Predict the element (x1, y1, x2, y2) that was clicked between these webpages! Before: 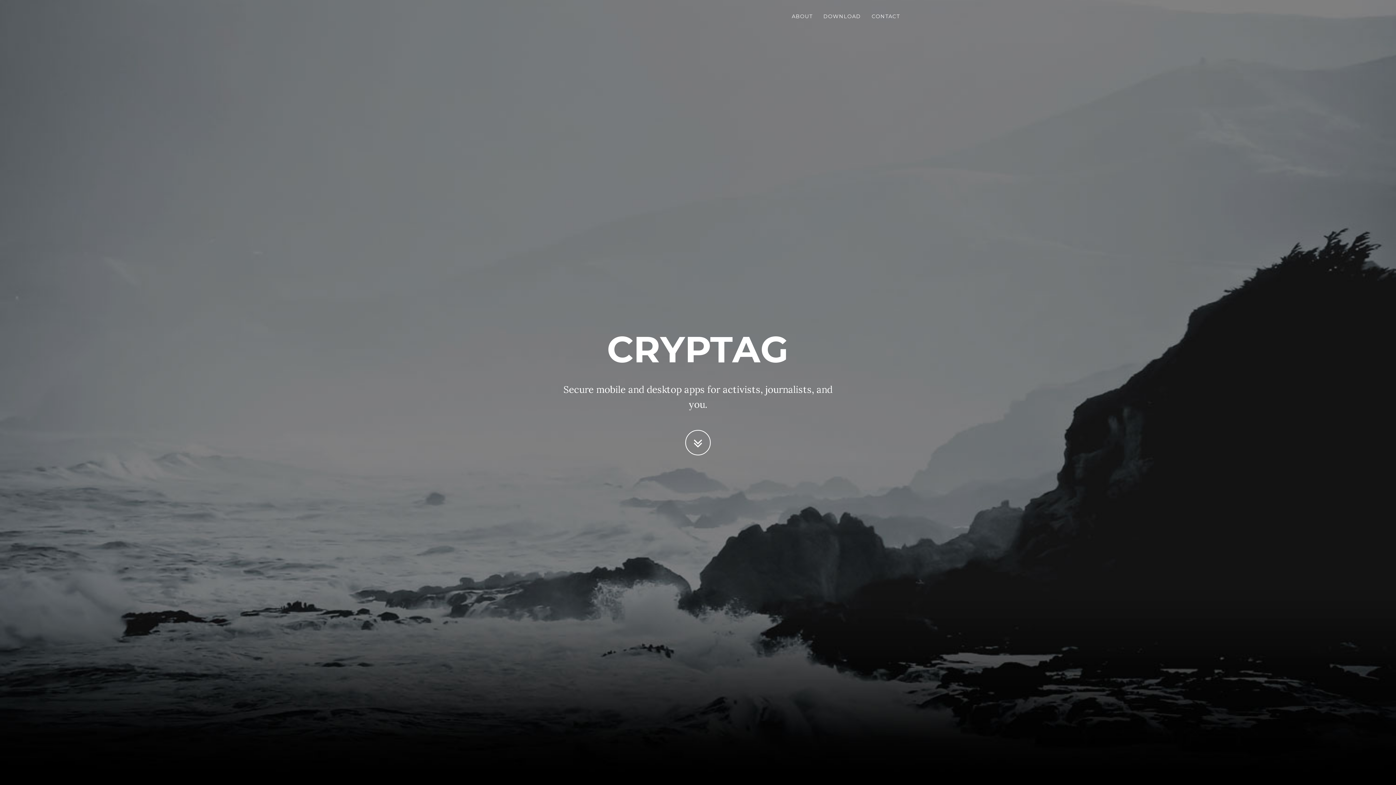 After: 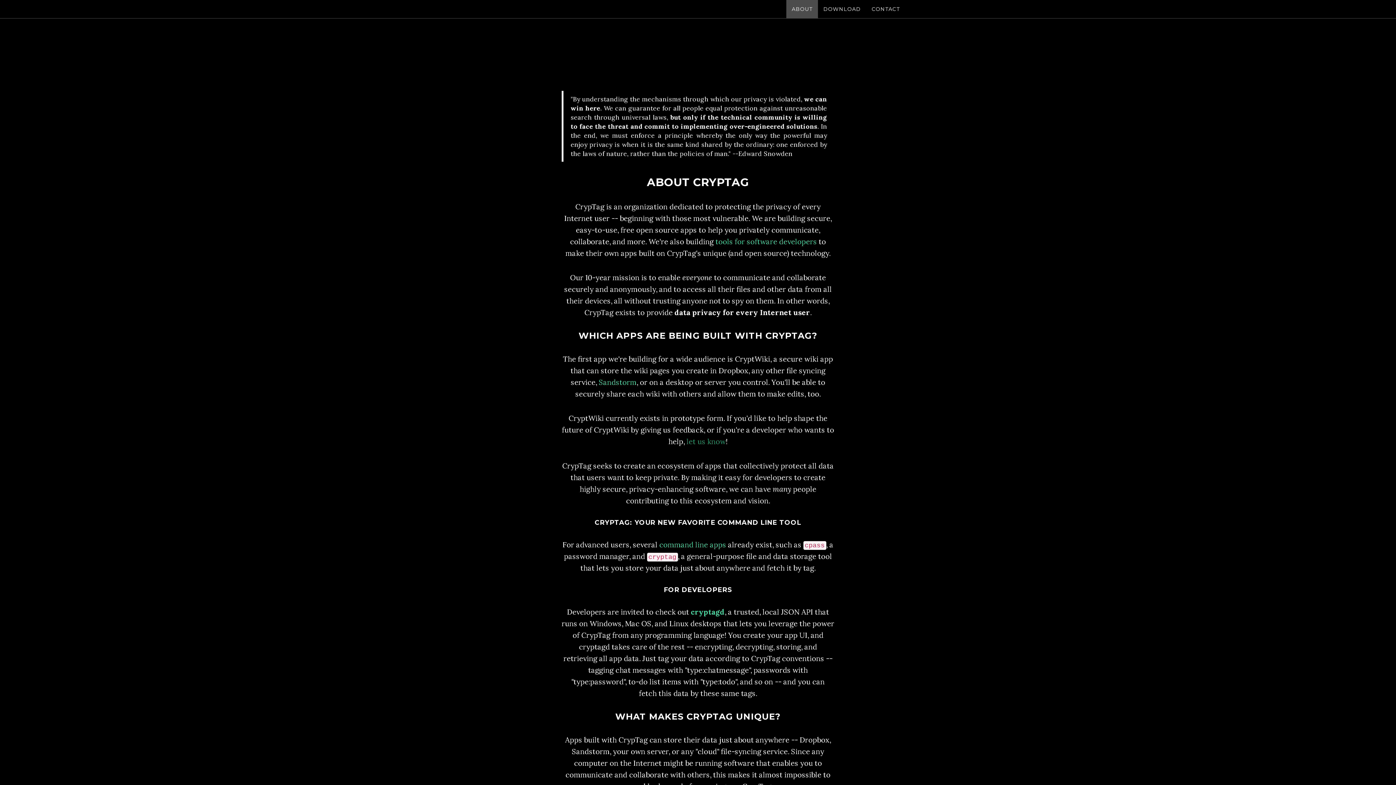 Action: bbox: (685, 430, 710, 455)